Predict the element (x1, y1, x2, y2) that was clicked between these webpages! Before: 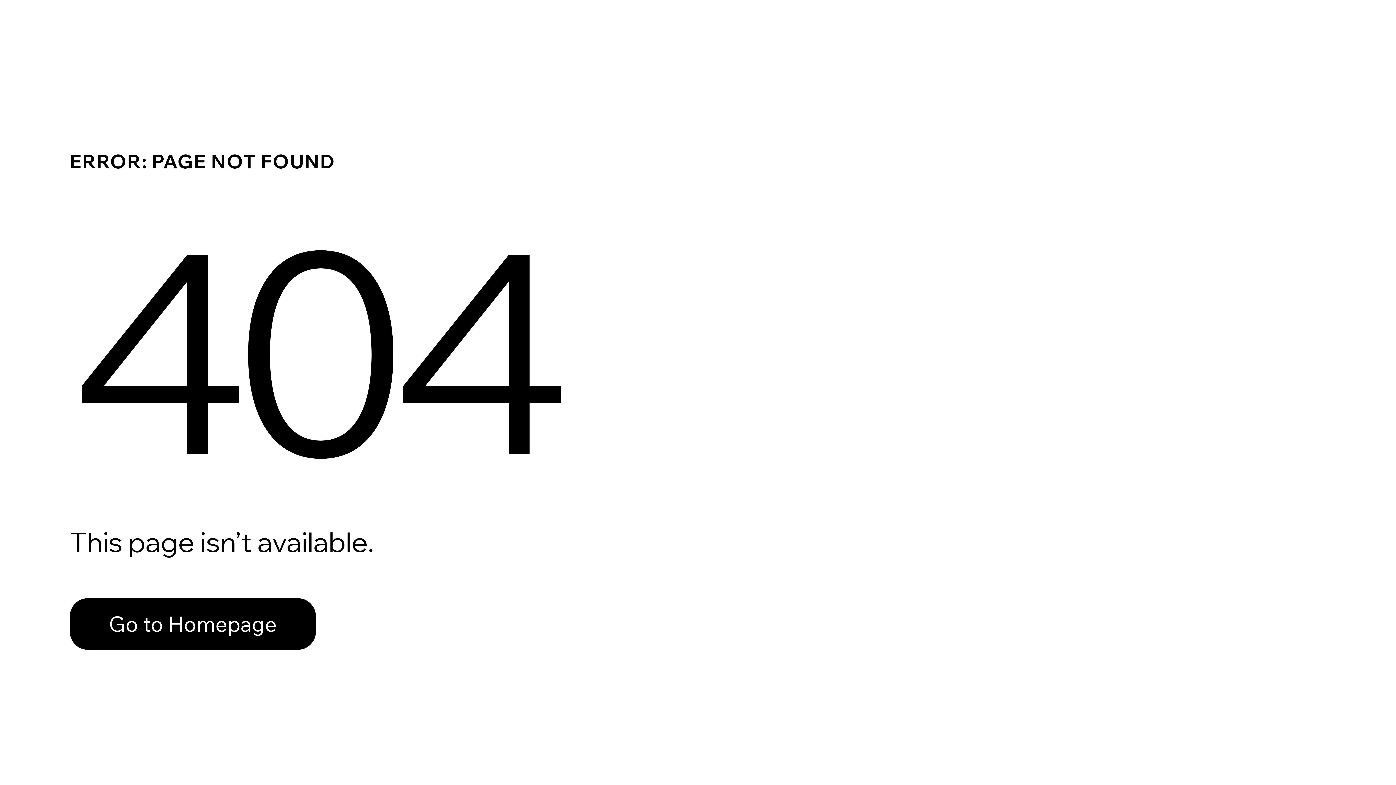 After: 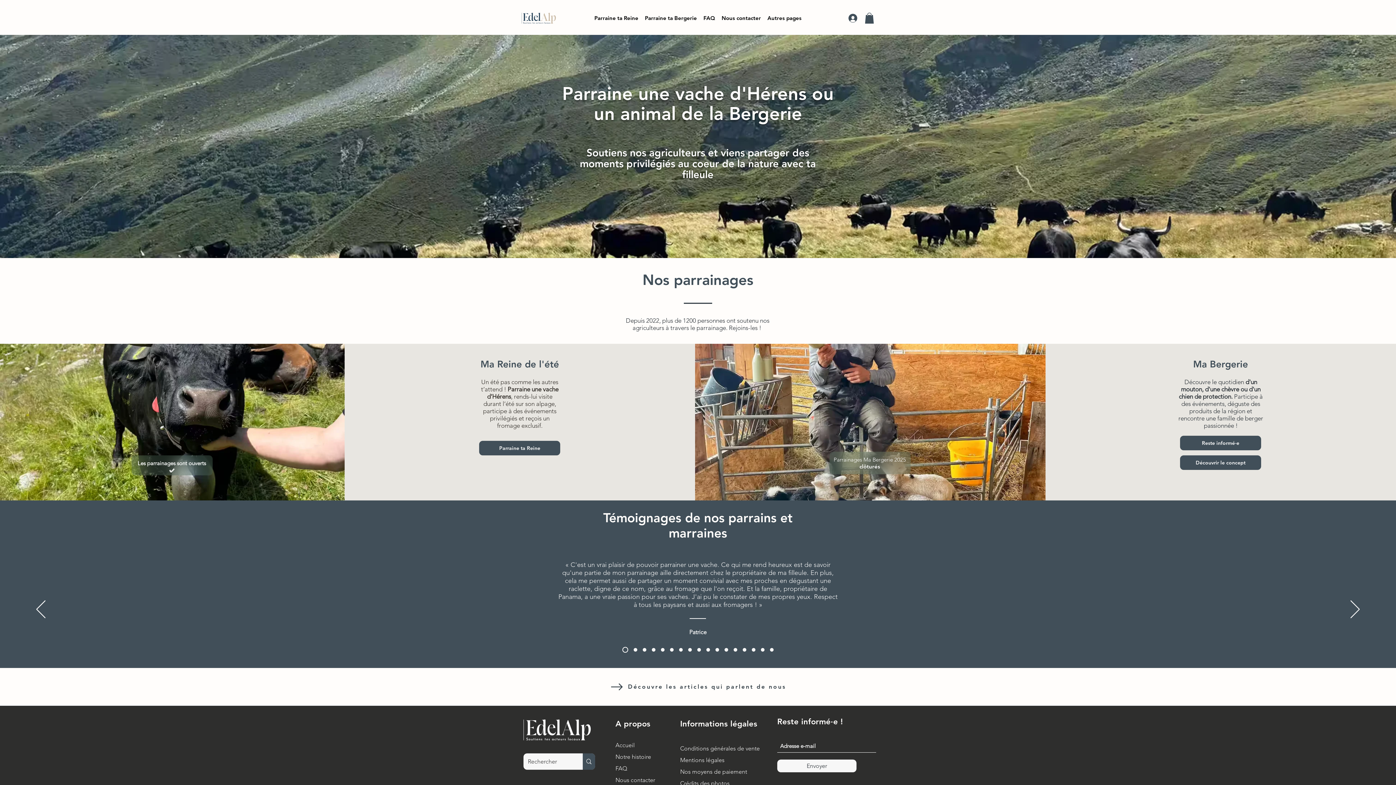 Action: bbox: (69, 582, 768, 659) label: Go to Homepage